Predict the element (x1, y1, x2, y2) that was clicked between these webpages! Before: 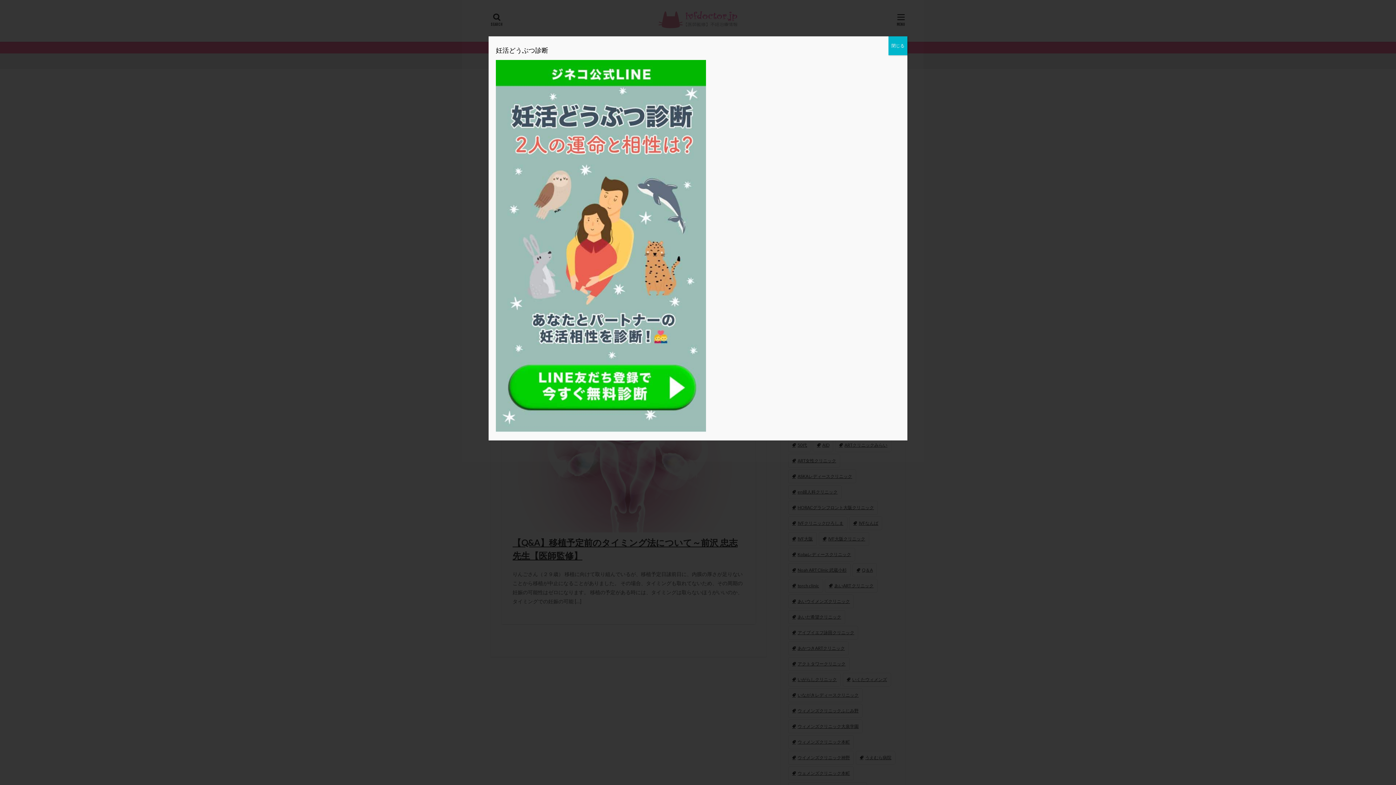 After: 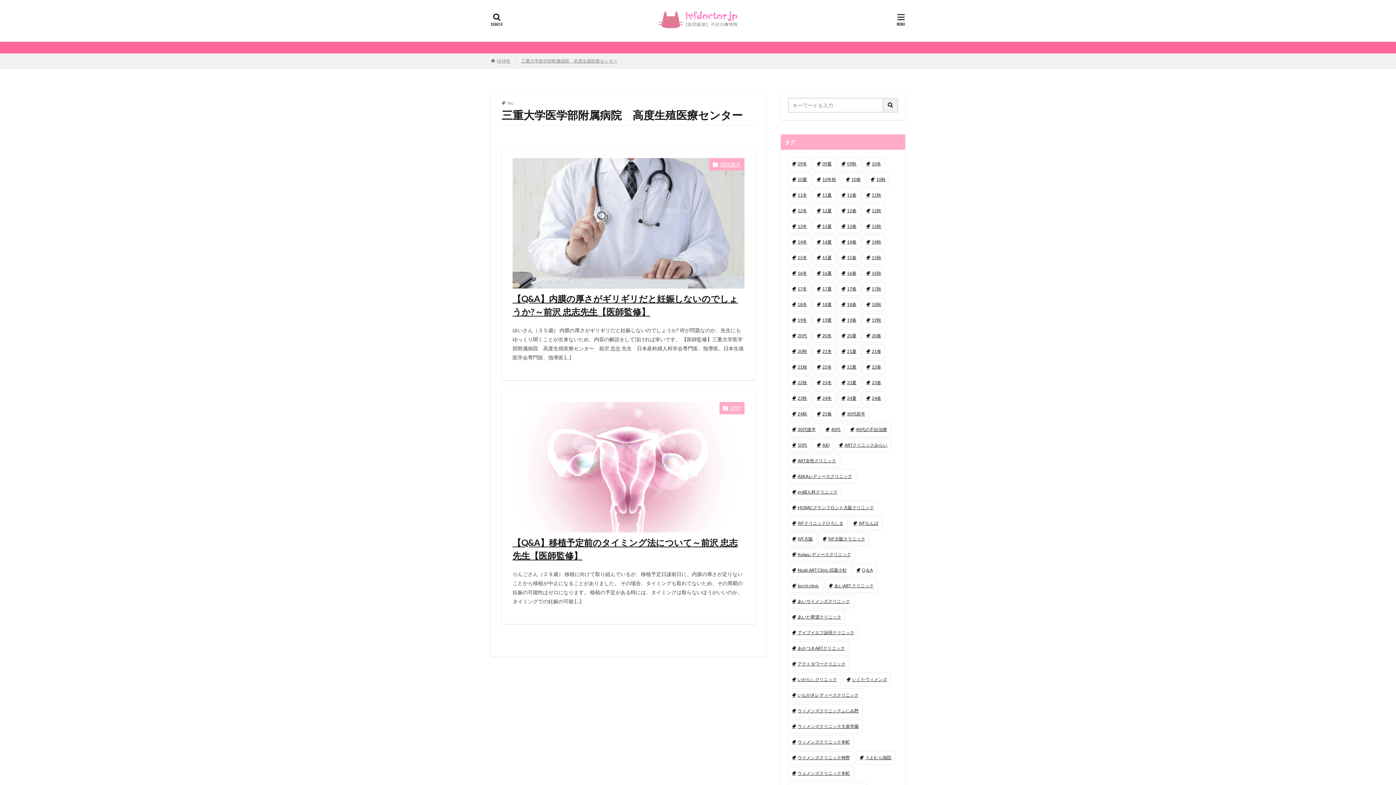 Action: bbox: (888, 36, 907, 55) label: Close